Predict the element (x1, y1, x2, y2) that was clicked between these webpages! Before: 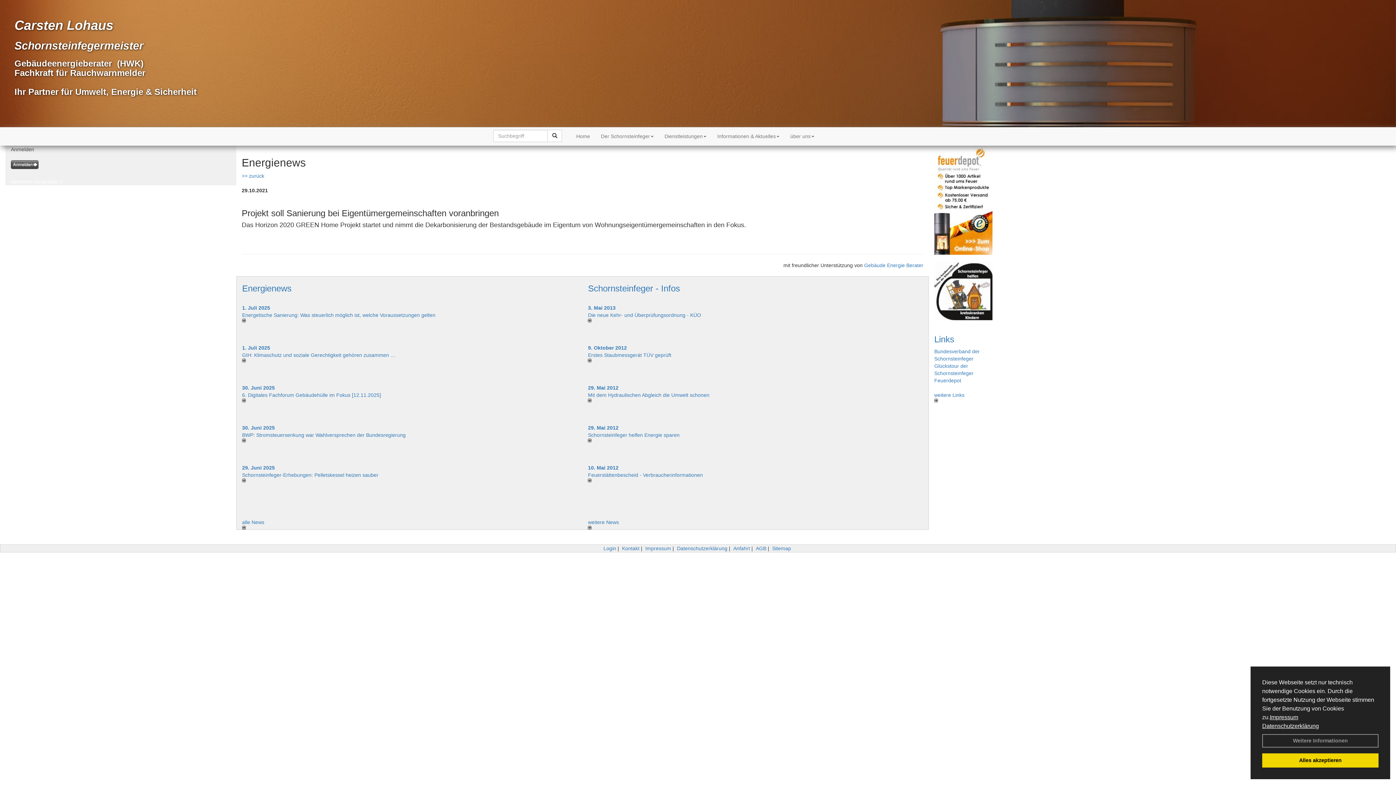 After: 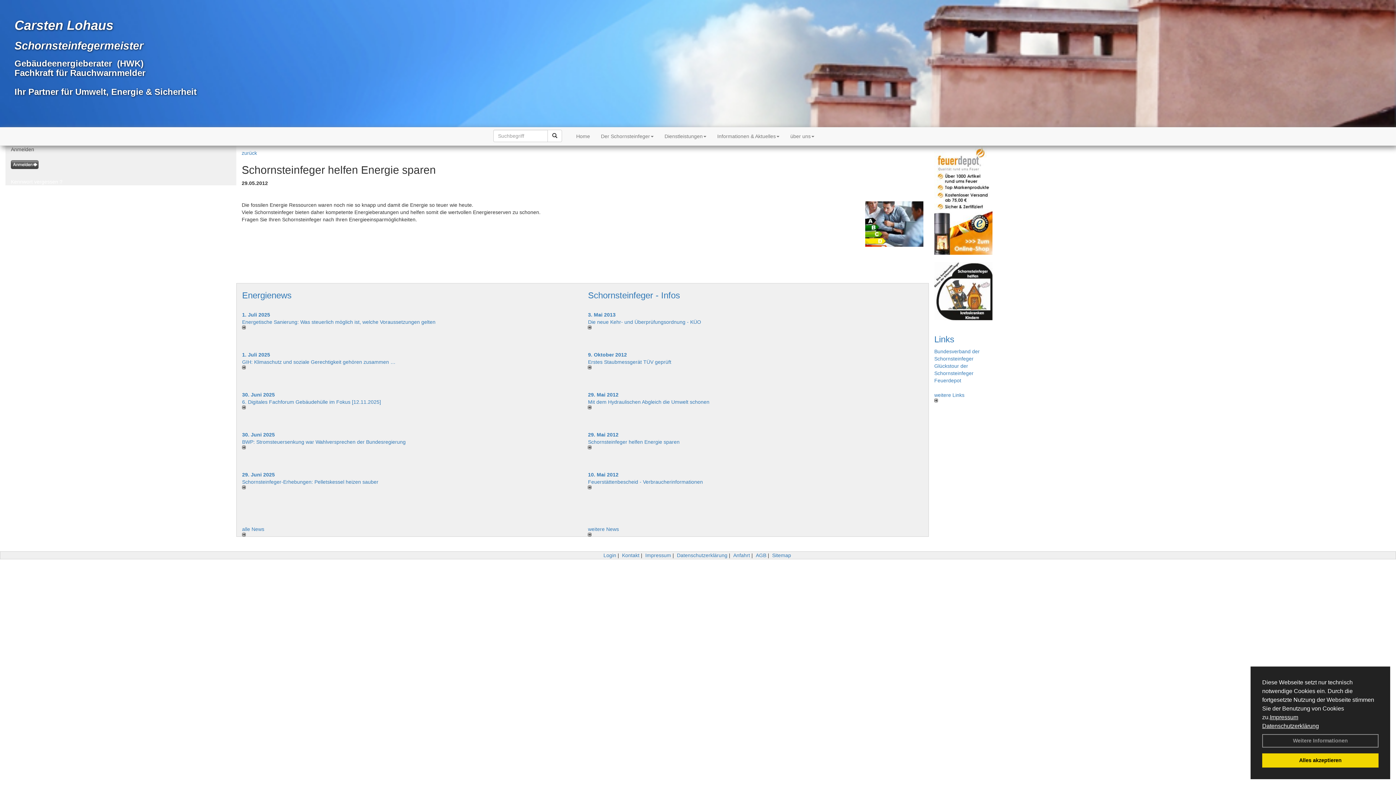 Action: bbox: (588, 438, 923, 442)